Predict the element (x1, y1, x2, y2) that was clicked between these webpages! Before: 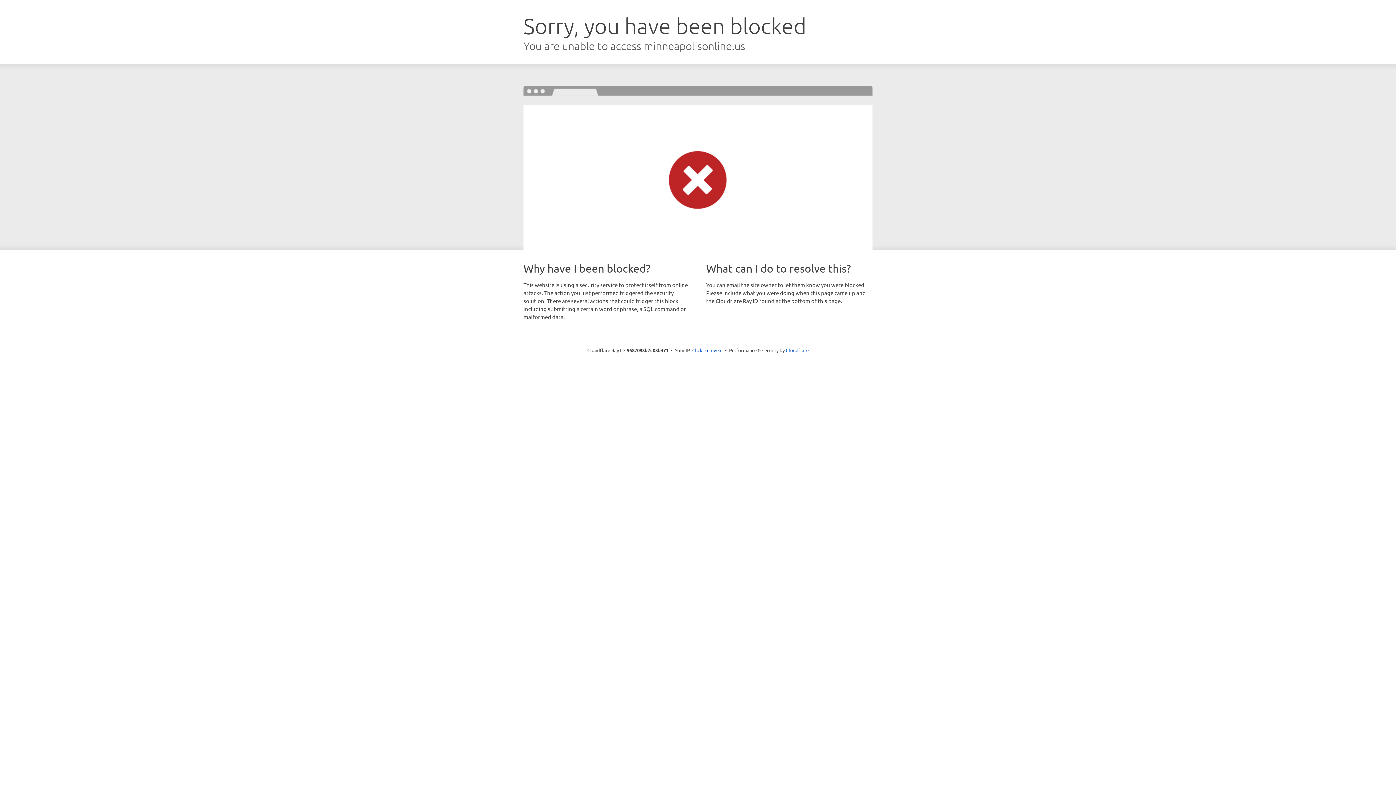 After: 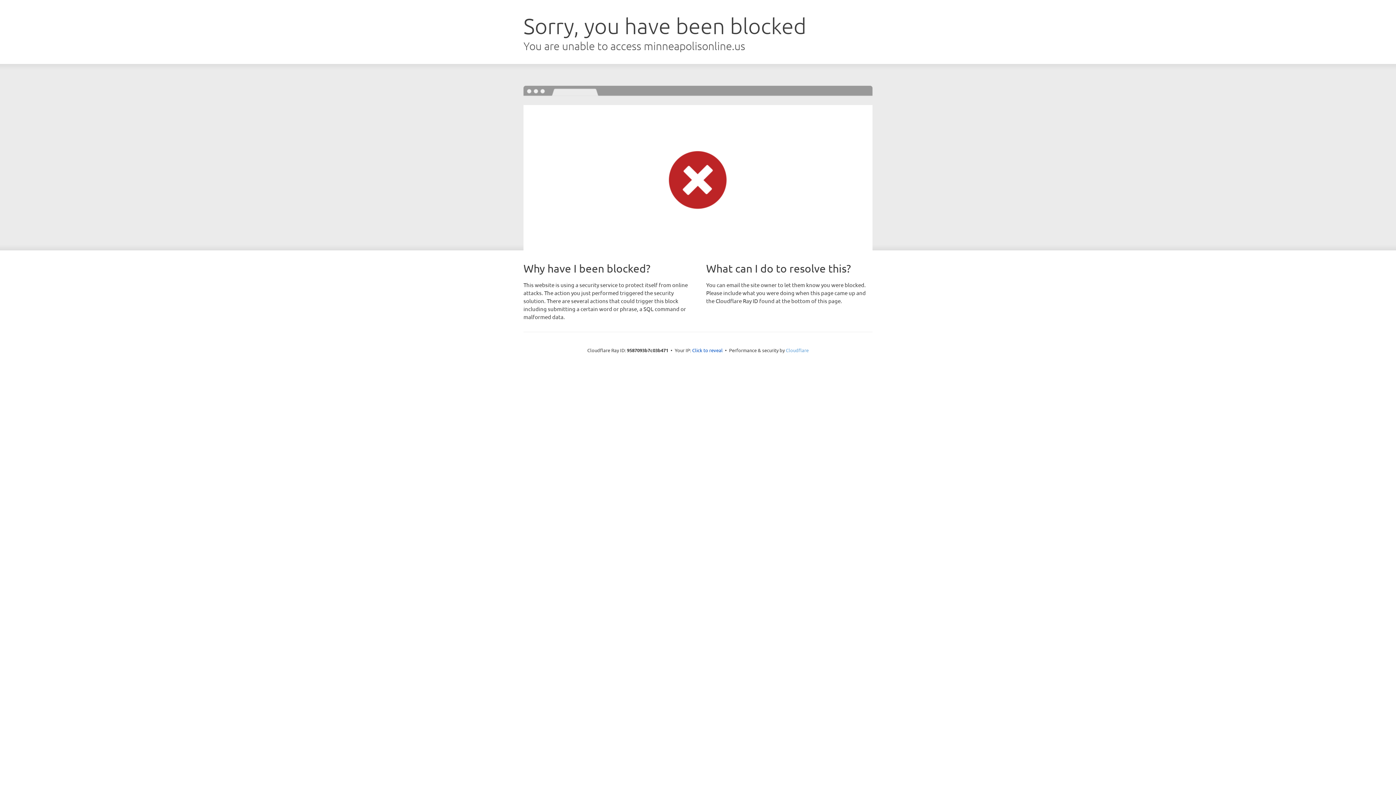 Action: label: Cloudflare bbox: (786, 347, 808, 353)